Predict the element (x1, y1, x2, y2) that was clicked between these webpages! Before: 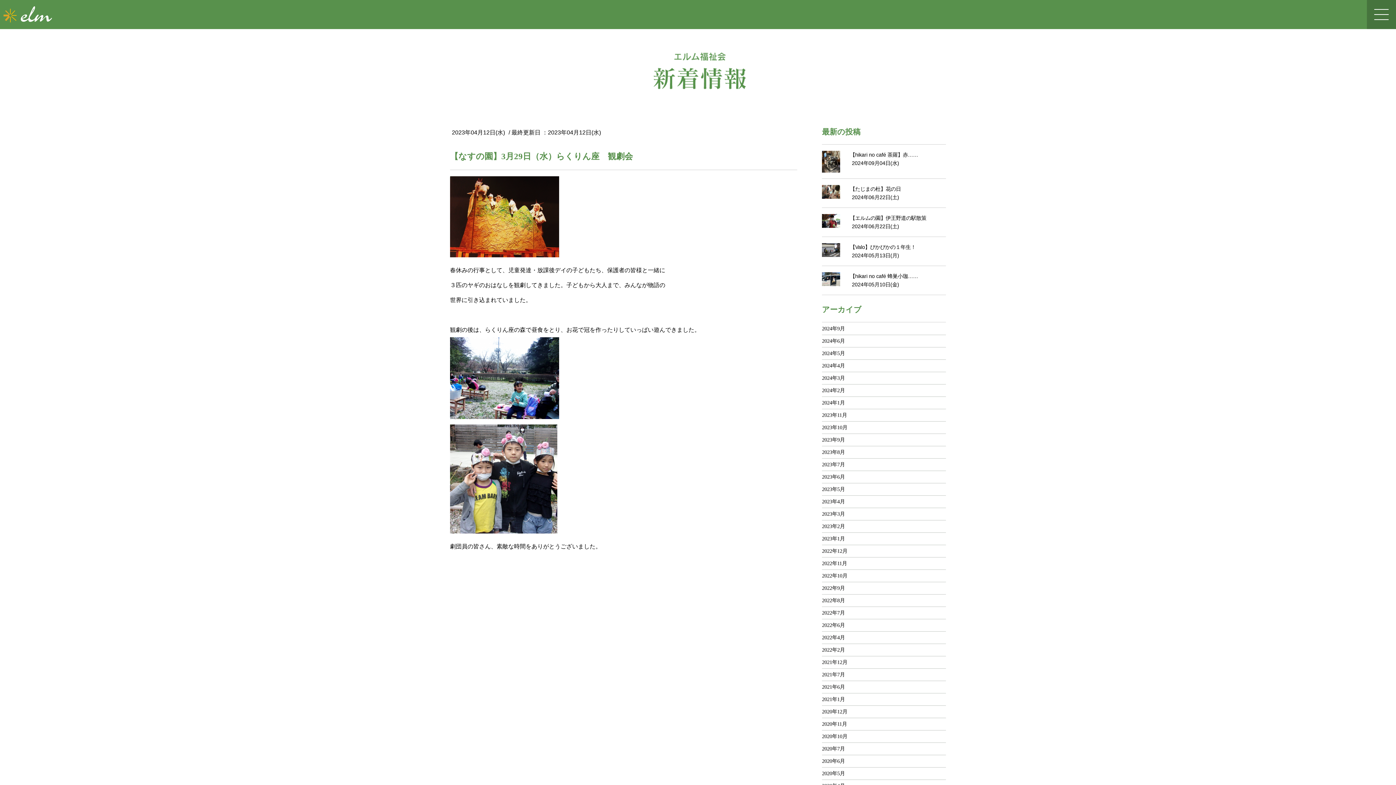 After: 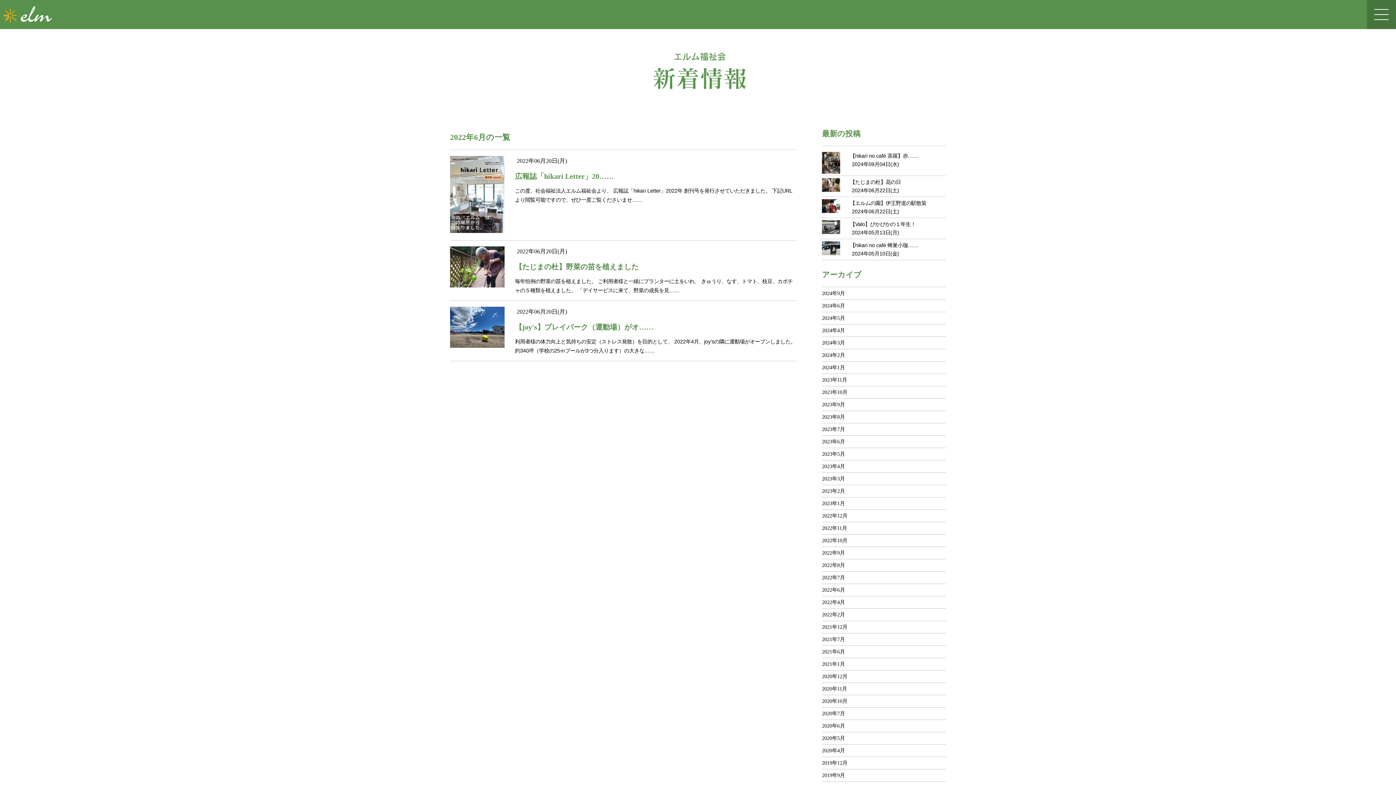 Action: label: 2022年6月 bbox: (822, 622, 845, 628)